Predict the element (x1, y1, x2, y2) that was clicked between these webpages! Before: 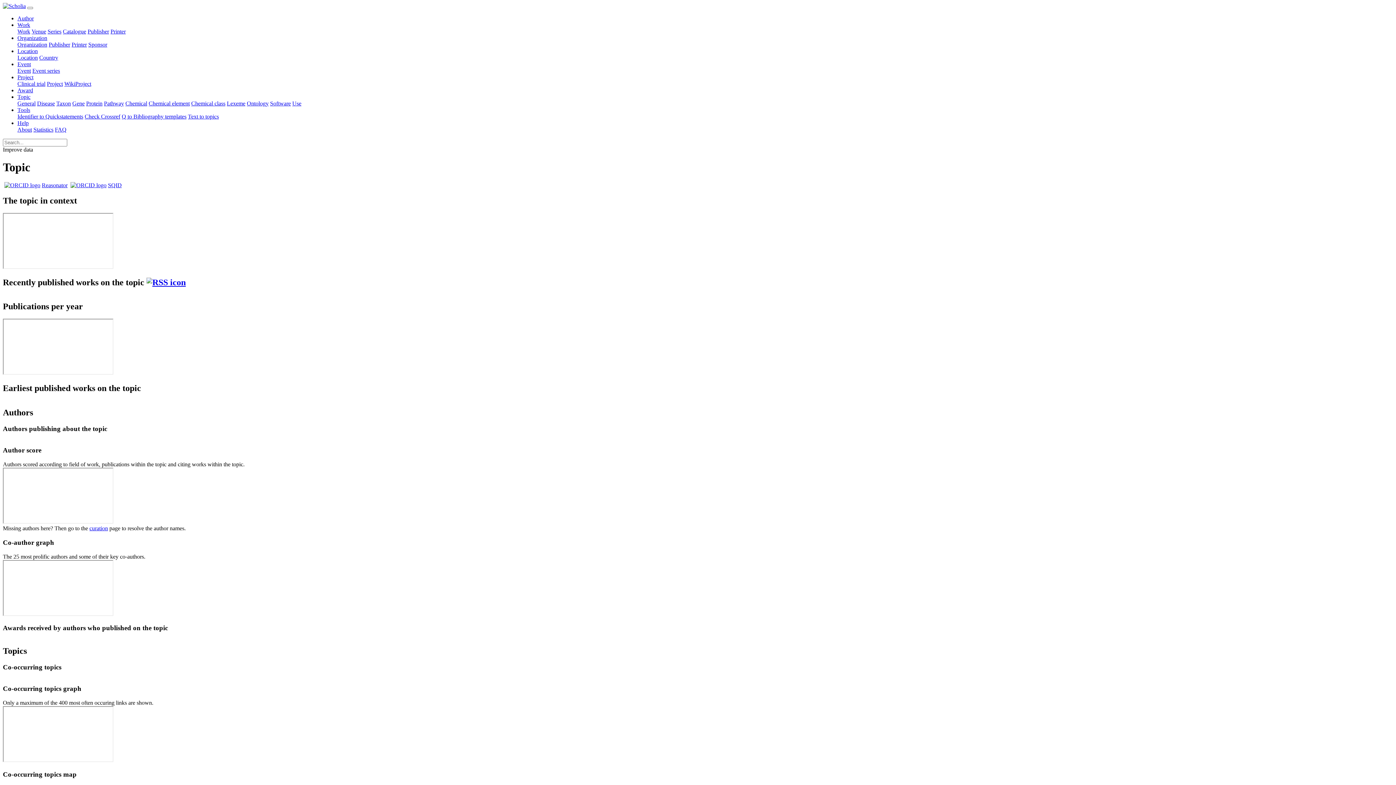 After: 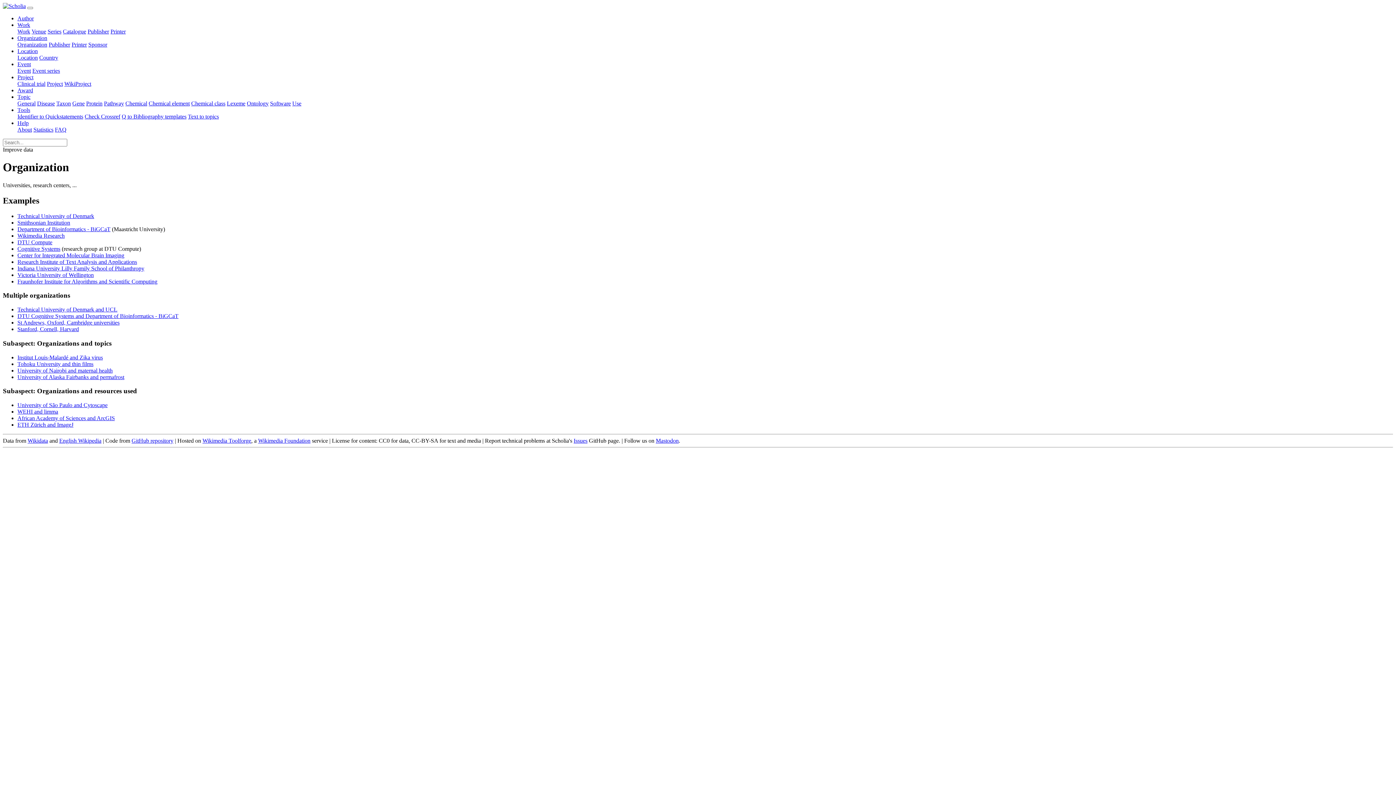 Action: label: Organization bbox: (17, 41, 47, 47)